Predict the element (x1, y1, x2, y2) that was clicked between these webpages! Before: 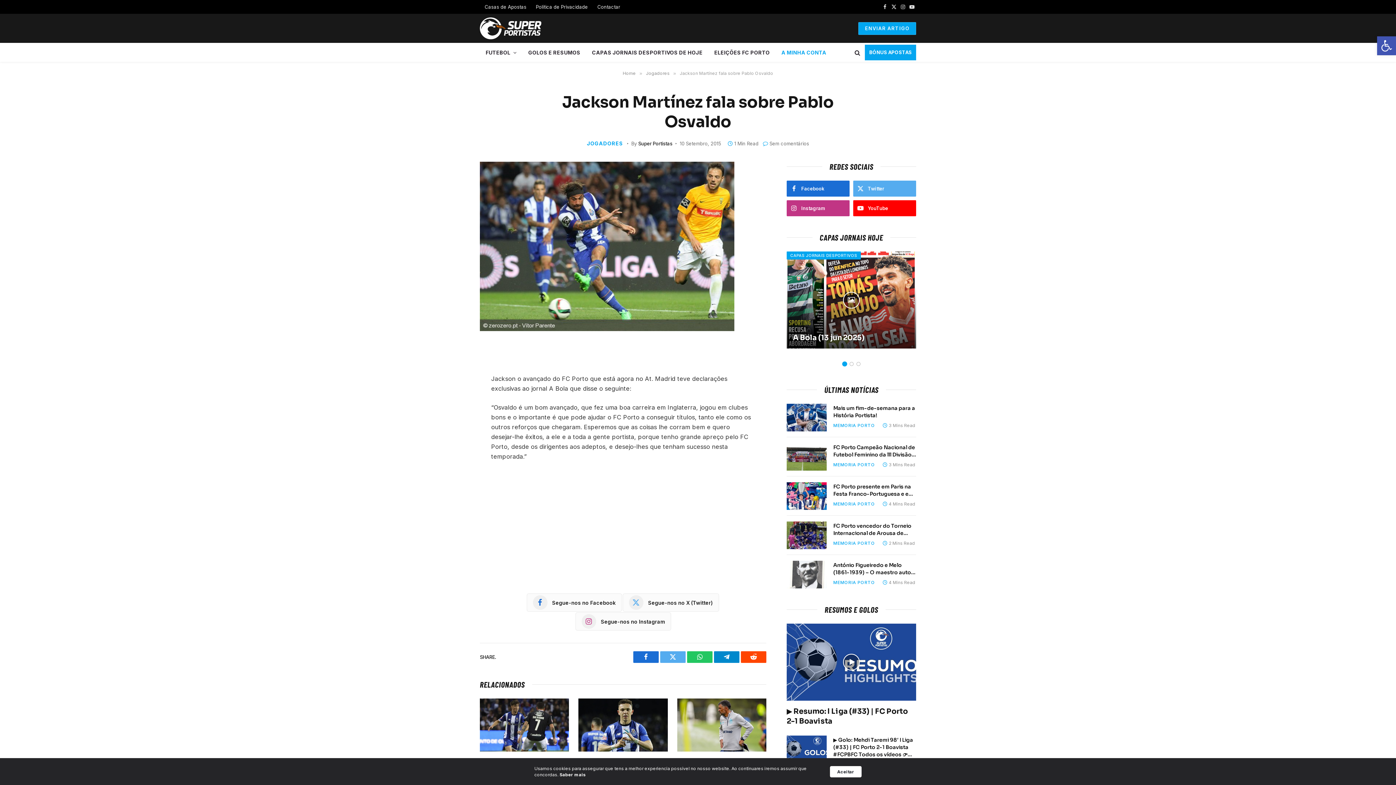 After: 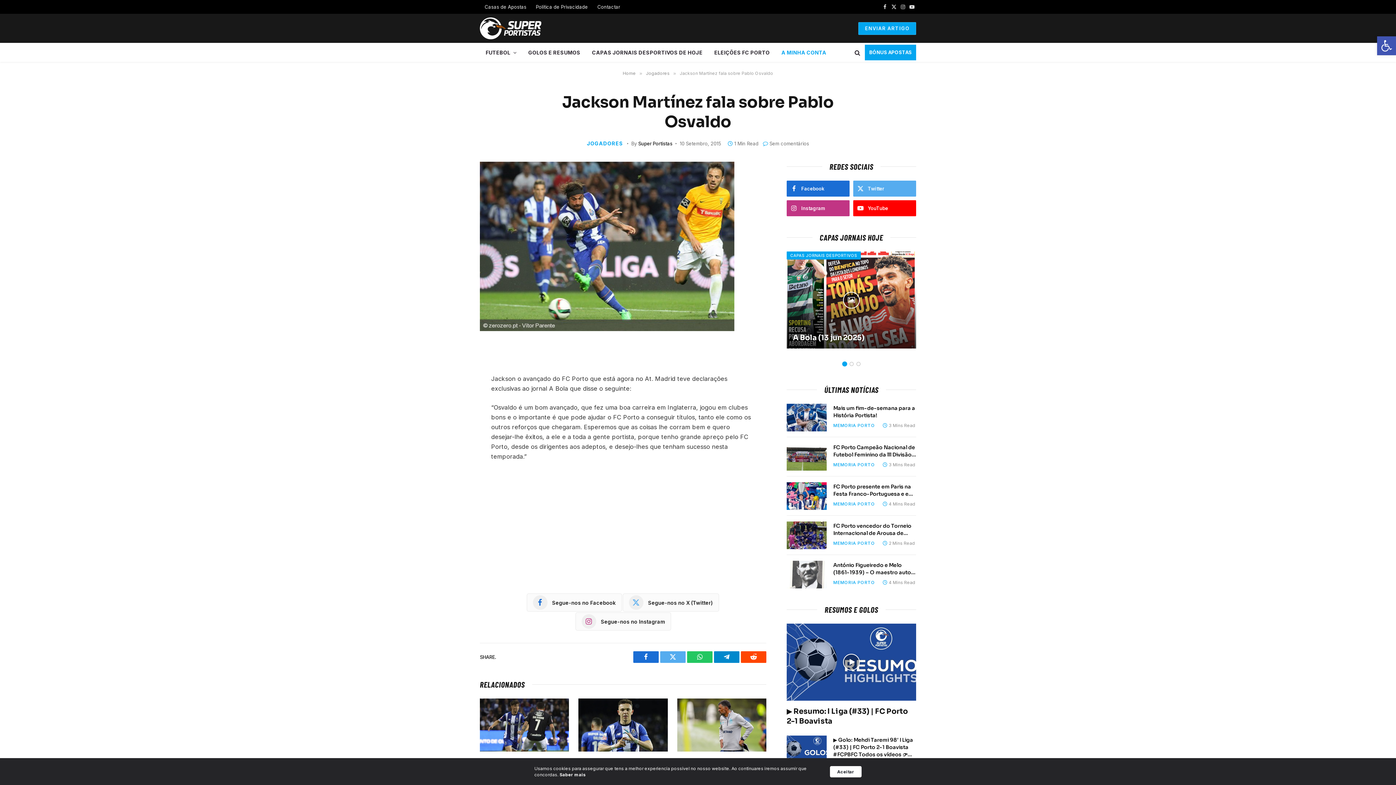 Action: bbox: (447, 376, 461, 390)